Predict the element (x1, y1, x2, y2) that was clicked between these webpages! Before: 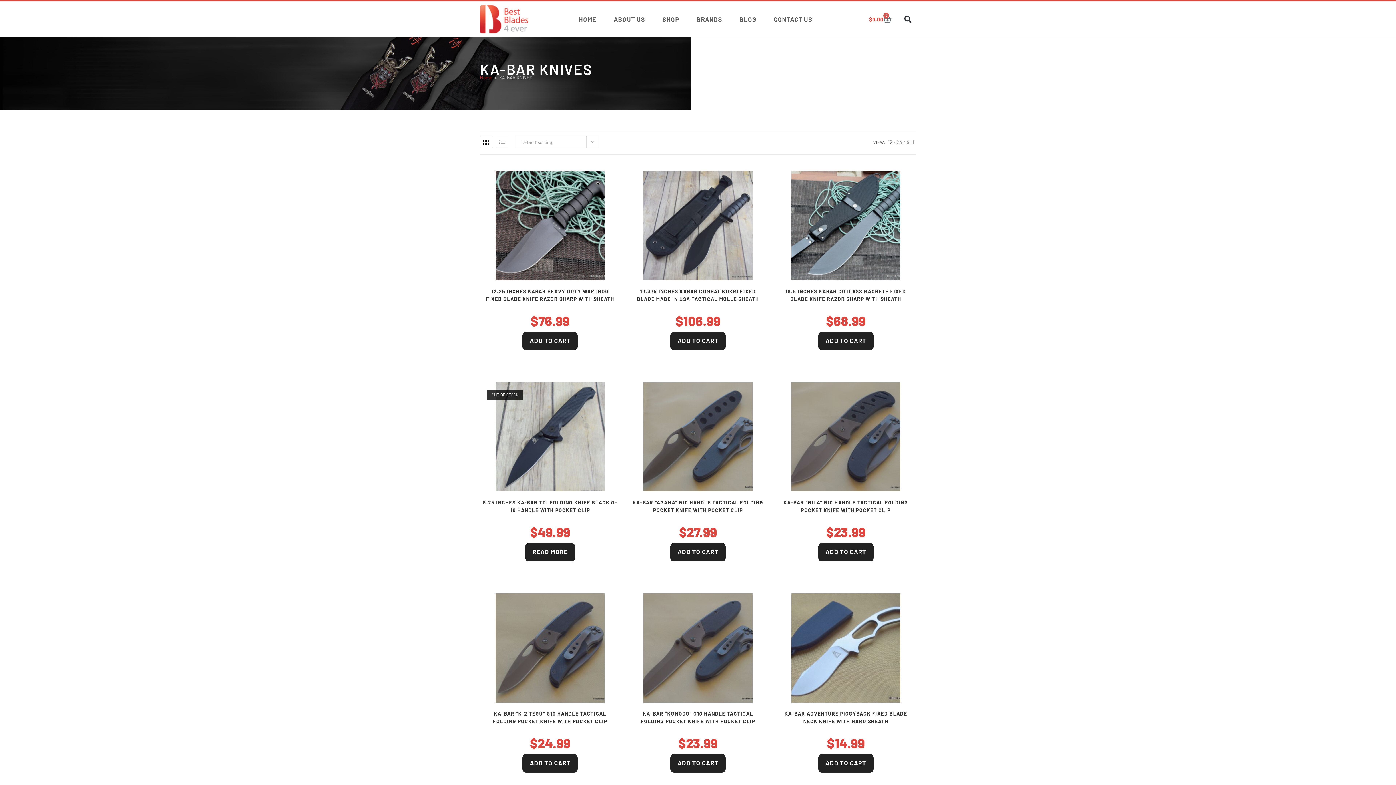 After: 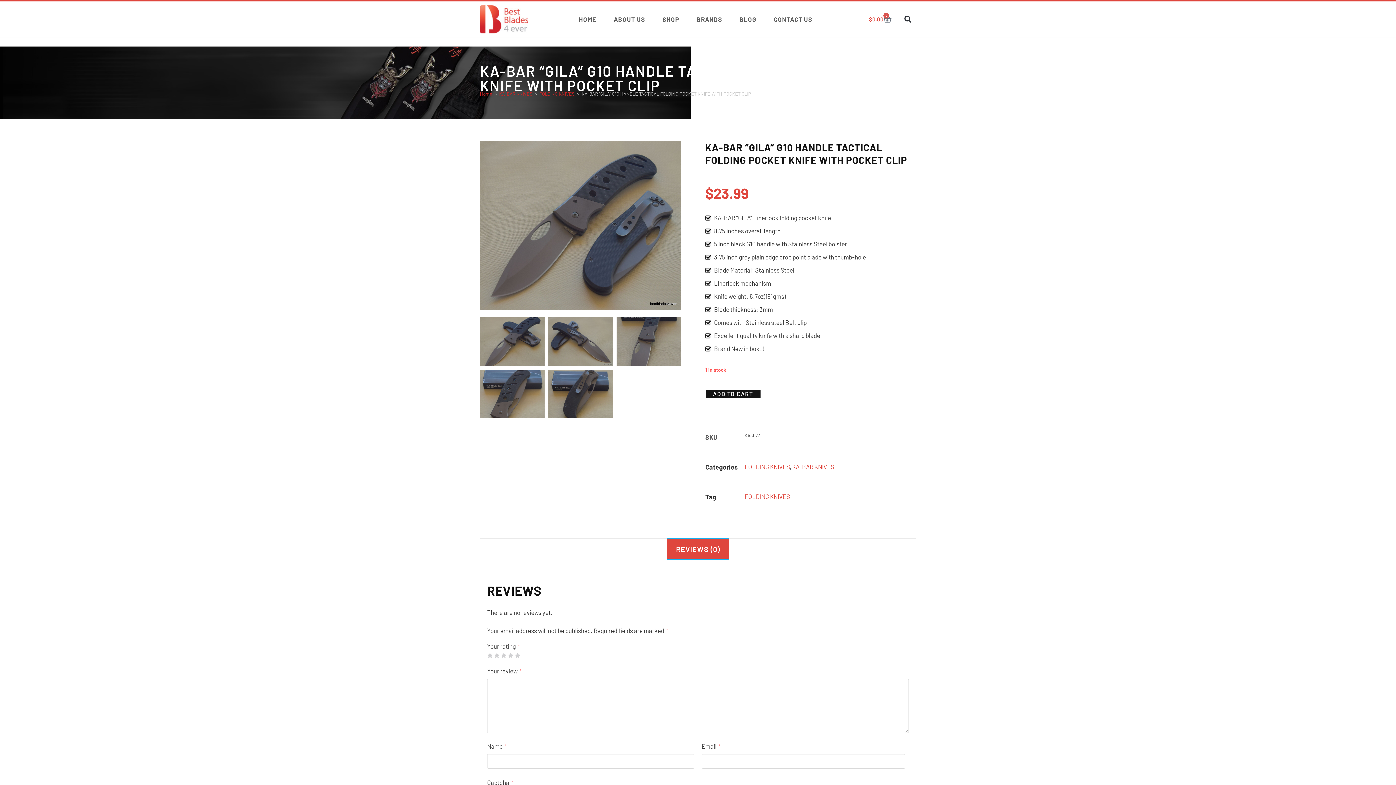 Action: bbox: (791, 433, 900, 439)